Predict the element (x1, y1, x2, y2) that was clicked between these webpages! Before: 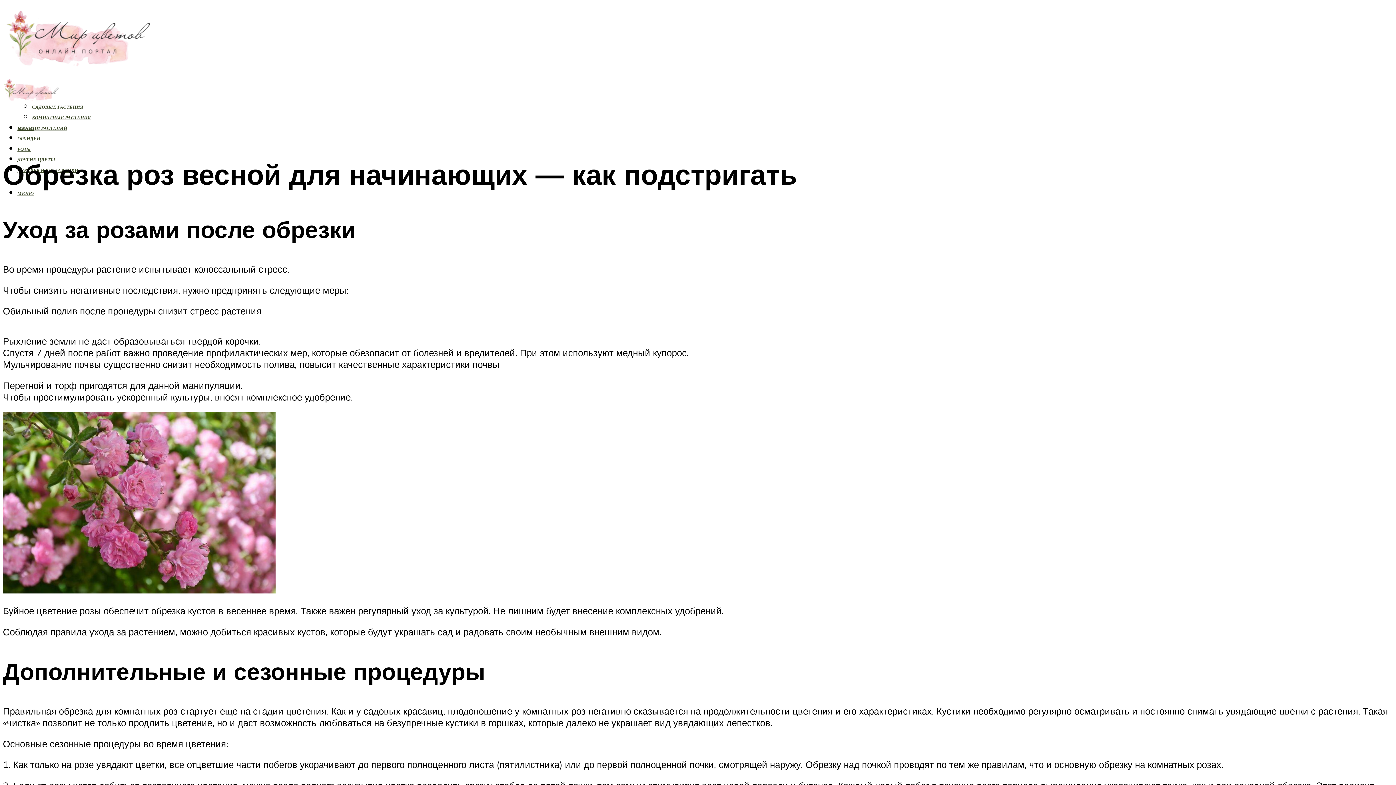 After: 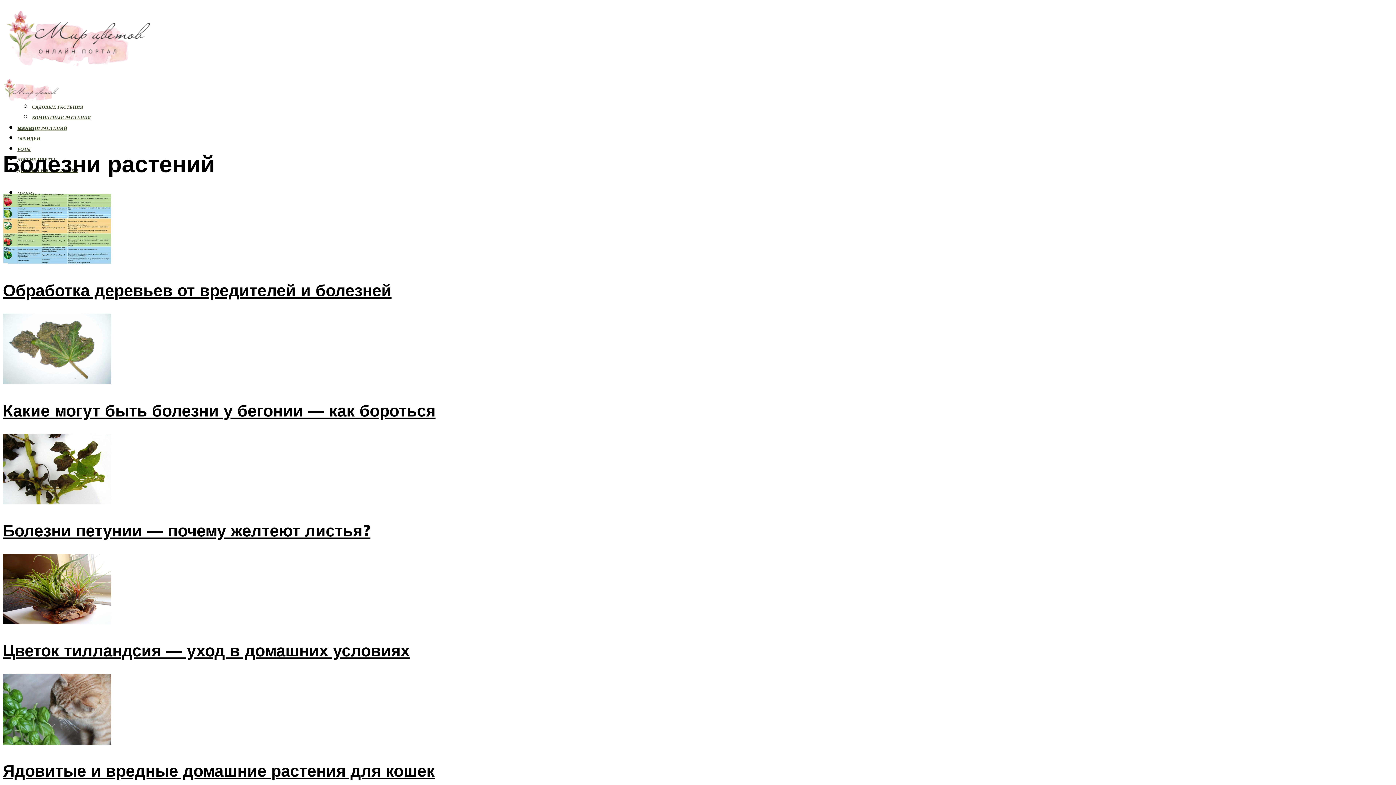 Action: bbox: (17, 125, 67, 131) label: БОЛЕЗНИ РАСТЕНИЙ